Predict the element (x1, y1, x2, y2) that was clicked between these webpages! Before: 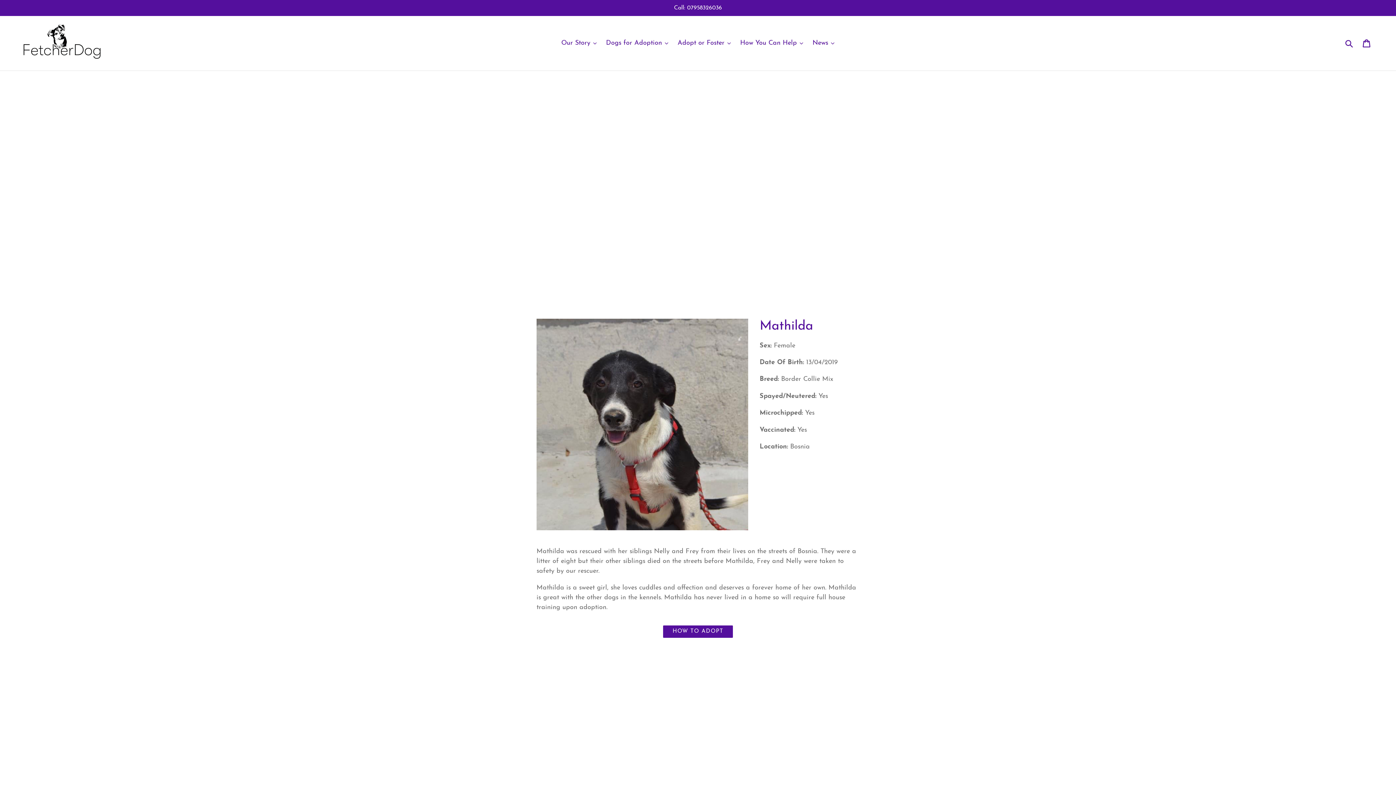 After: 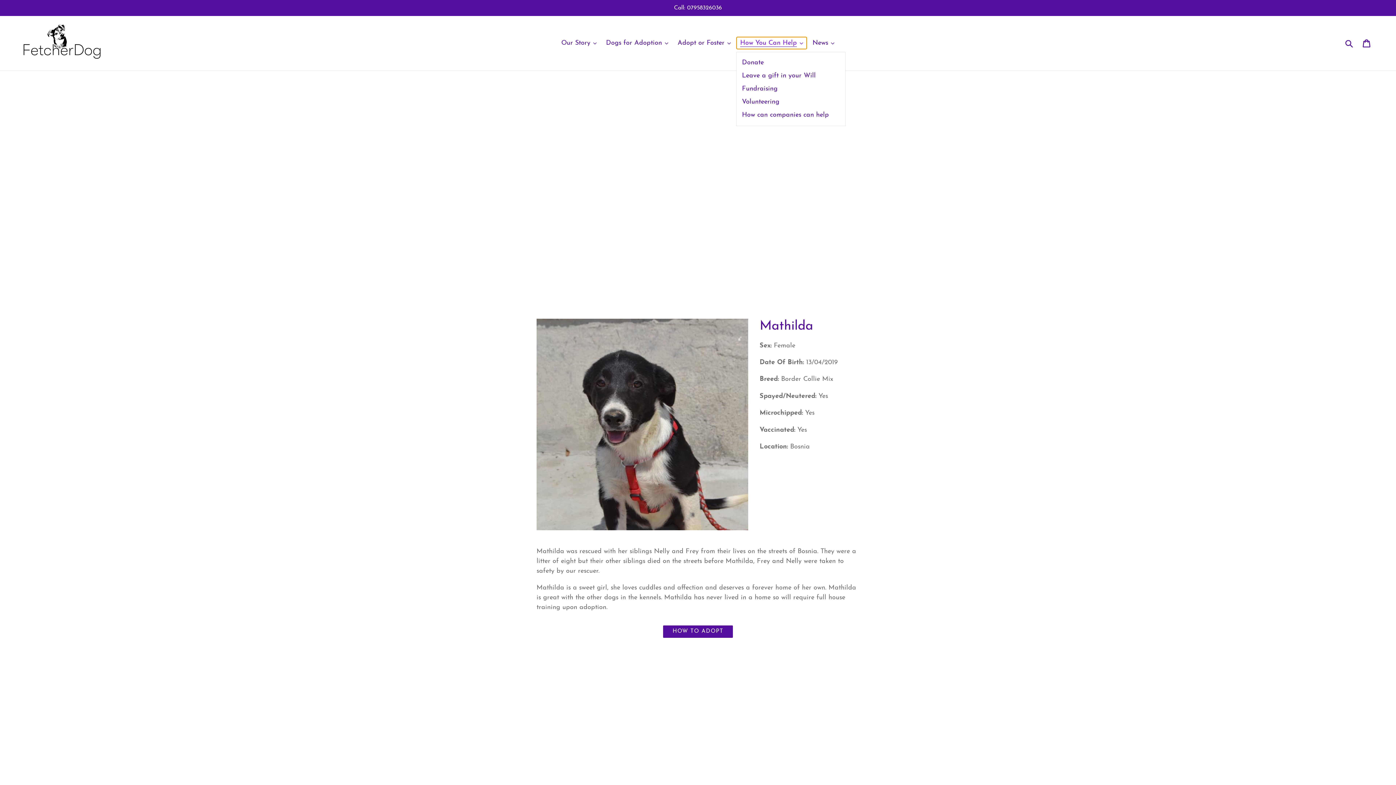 Action: bbox: (736, 37, 806, 49) label: How You Can Help